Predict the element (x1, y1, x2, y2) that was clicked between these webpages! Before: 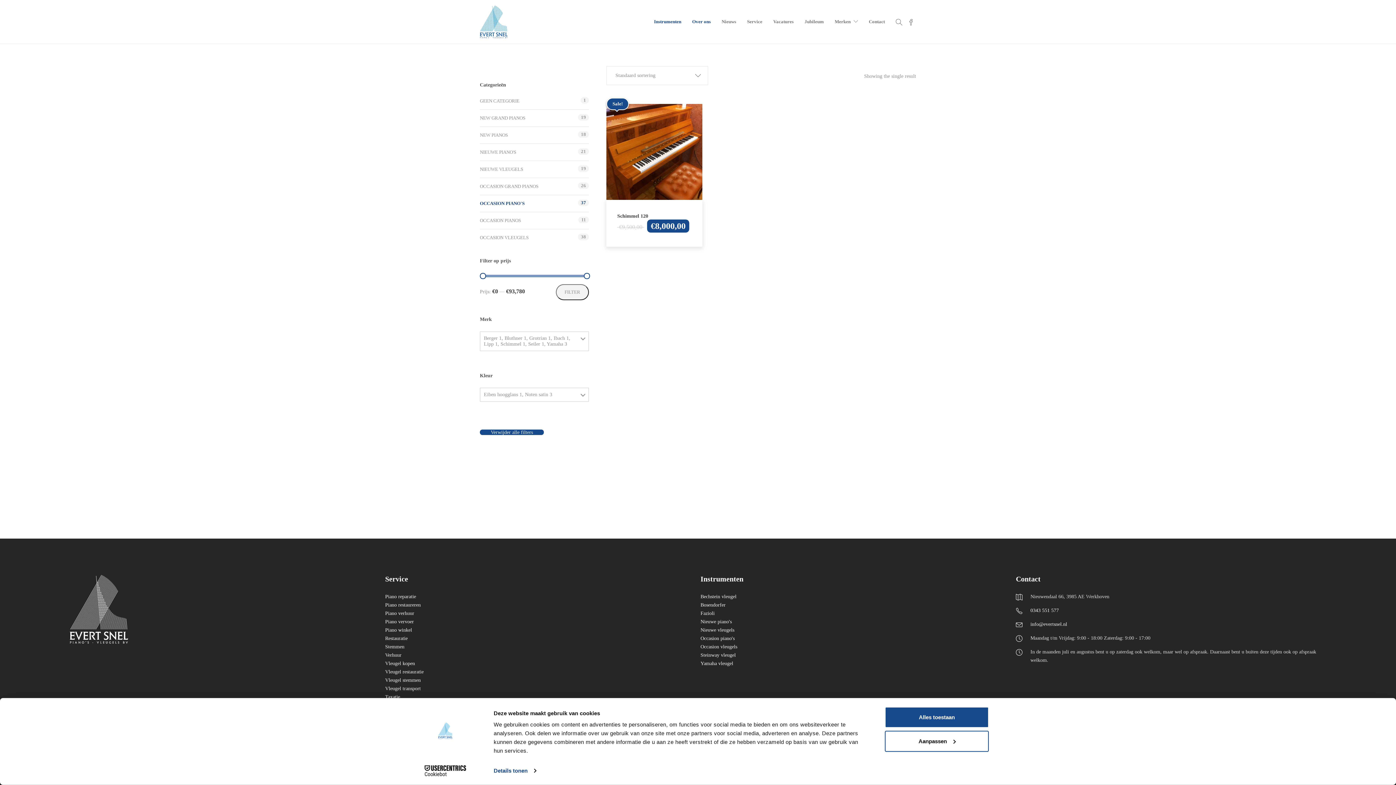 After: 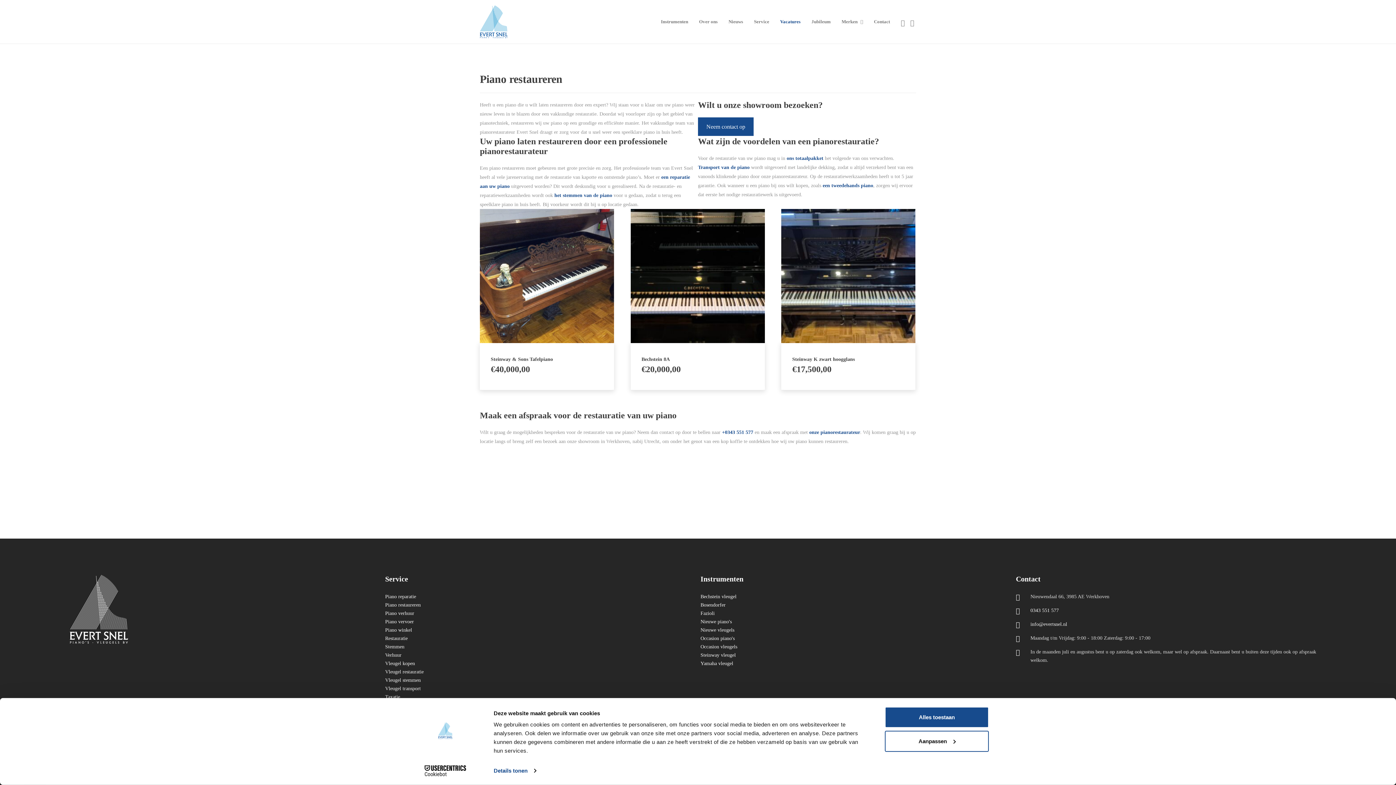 Action: label: Piano restaureren bbox: (385, 602, 420, 608)